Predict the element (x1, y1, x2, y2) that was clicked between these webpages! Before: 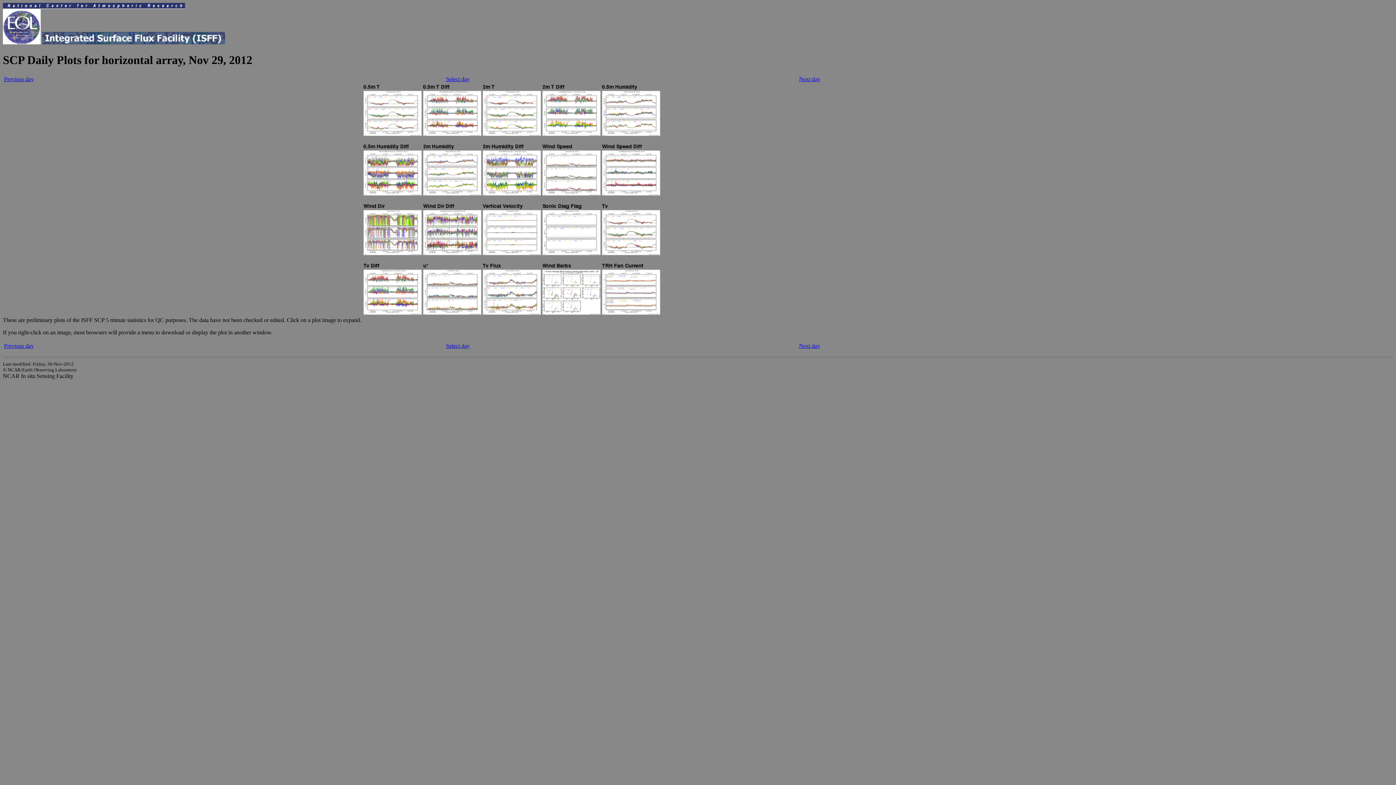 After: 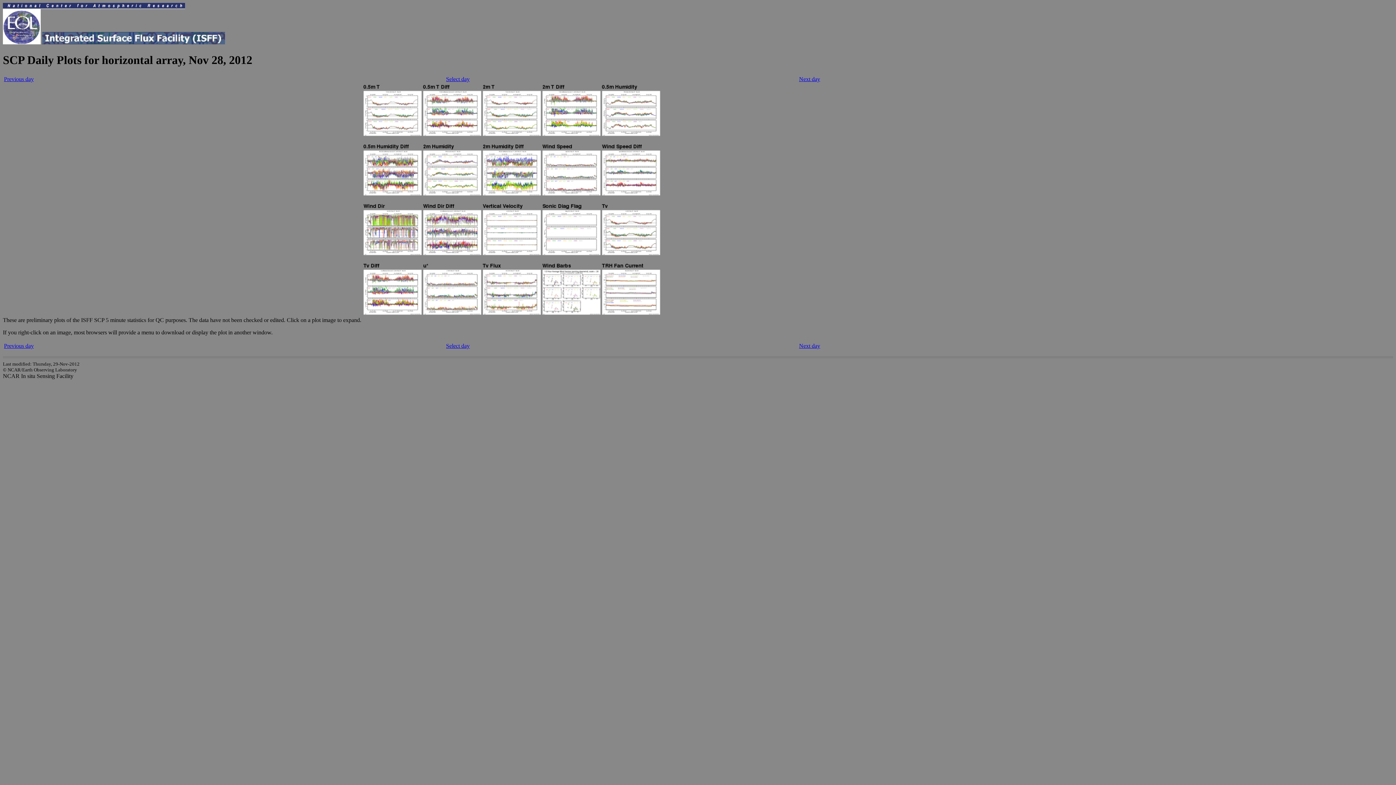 Action: bbox: (4, 75, 33, 82) label: Previous day